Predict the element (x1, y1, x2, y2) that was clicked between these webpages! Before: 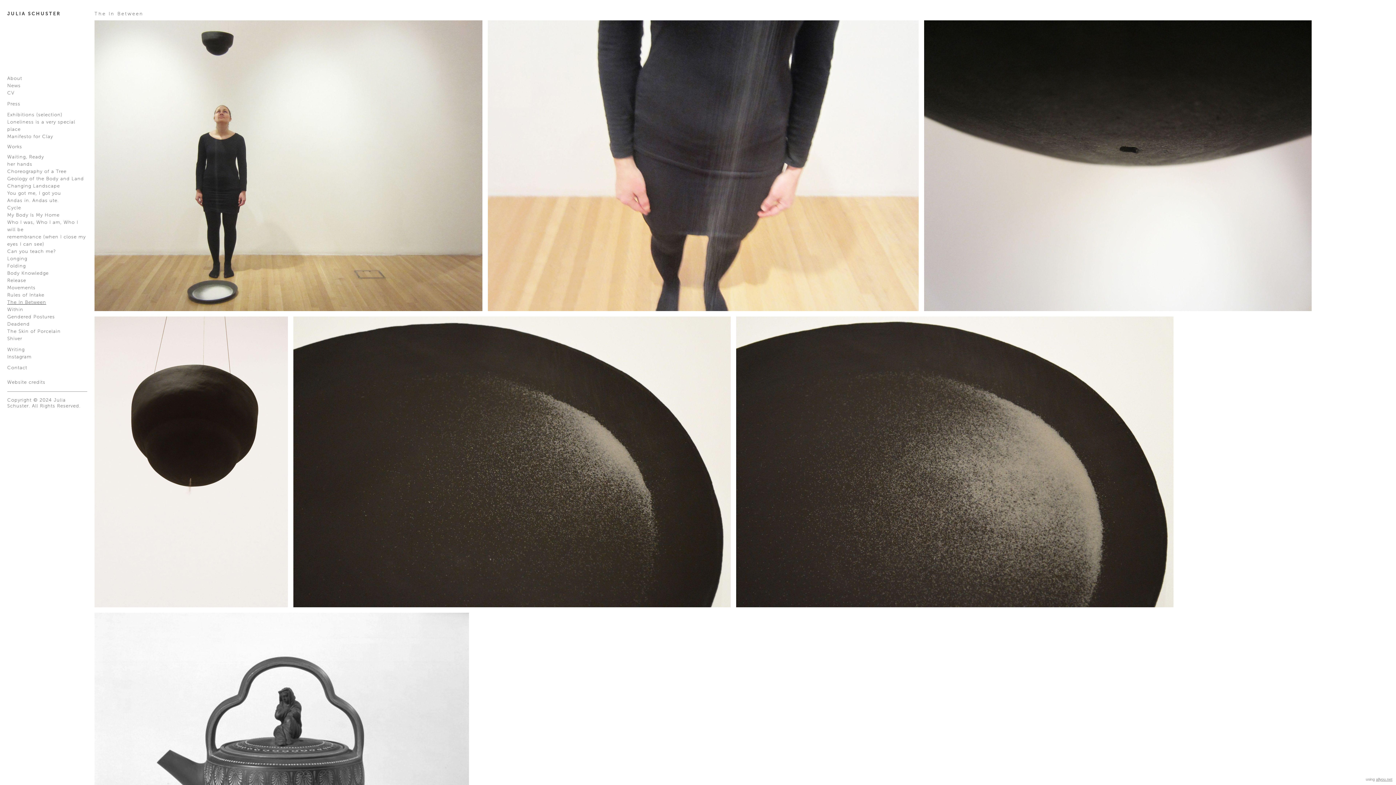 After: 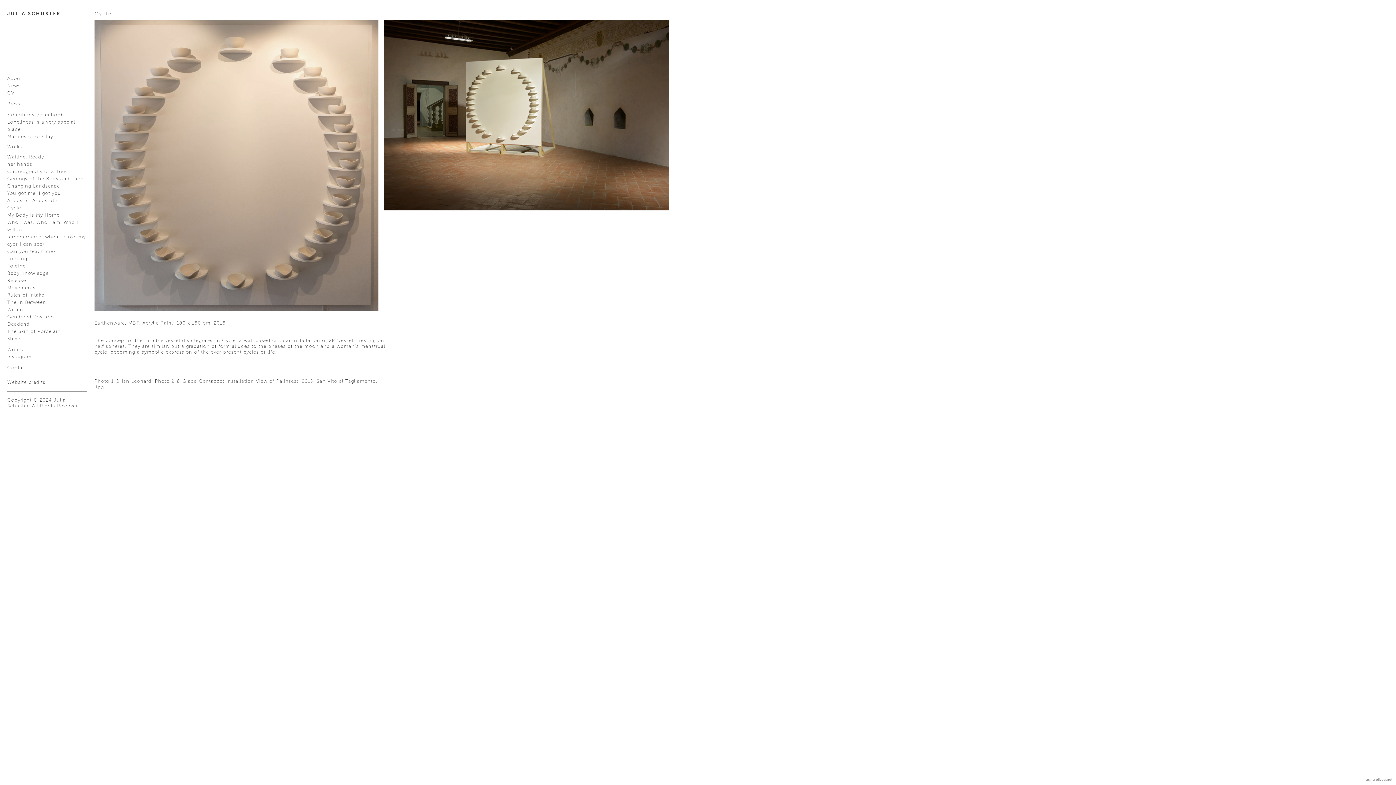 Action: label: Cycle bbox: (7, 204, 87, 211)